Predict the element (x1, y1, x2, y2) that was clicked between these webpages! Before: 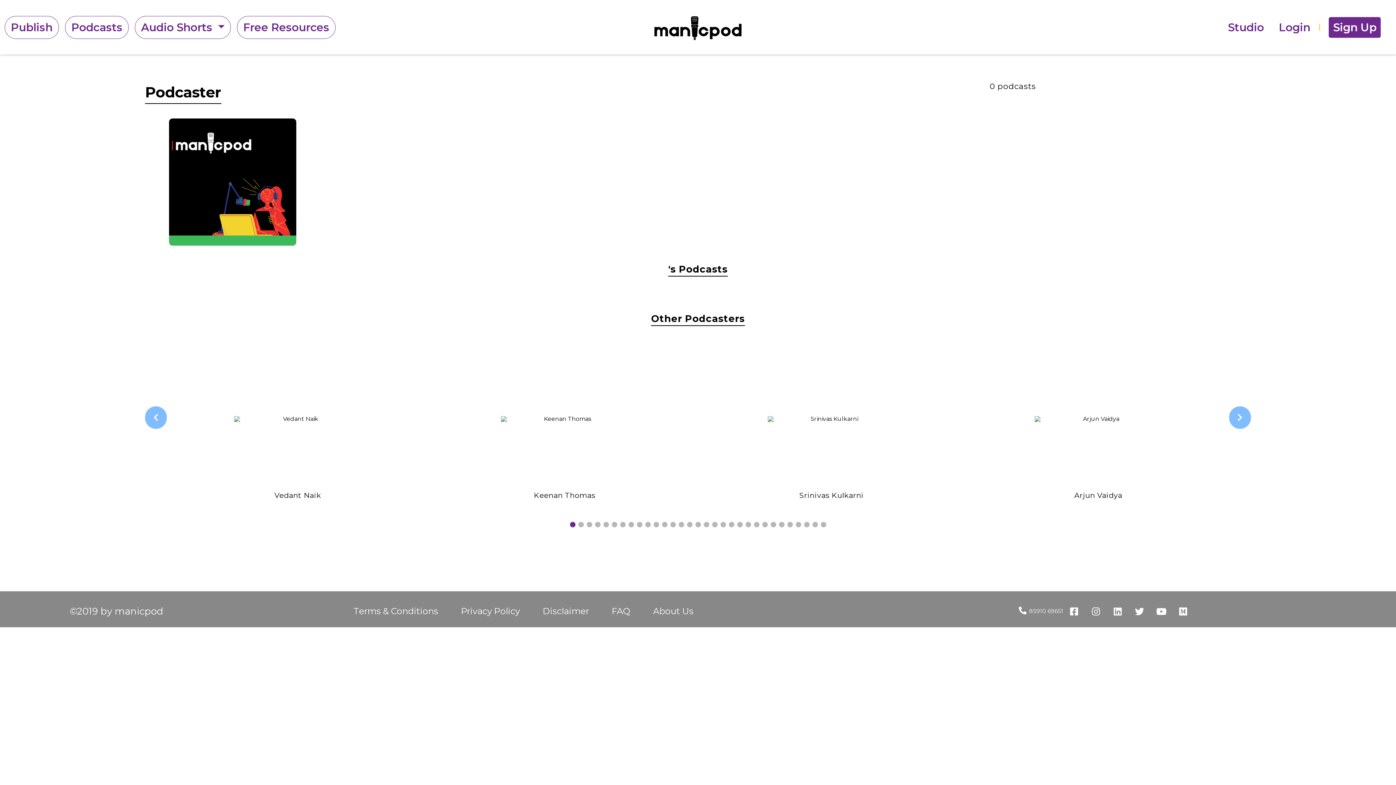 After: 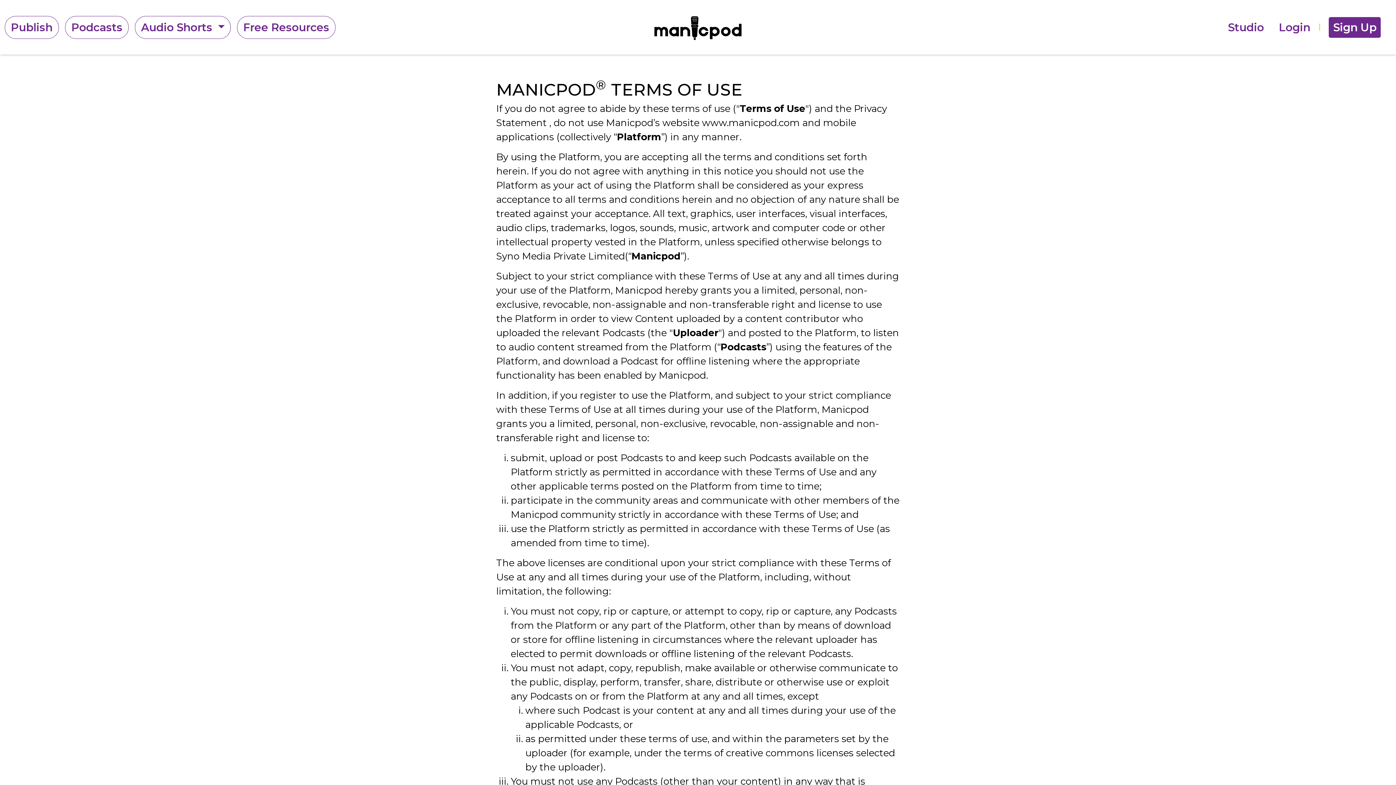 Action: bbox: (353, 606, 438, 616) label: Terms & Conditions